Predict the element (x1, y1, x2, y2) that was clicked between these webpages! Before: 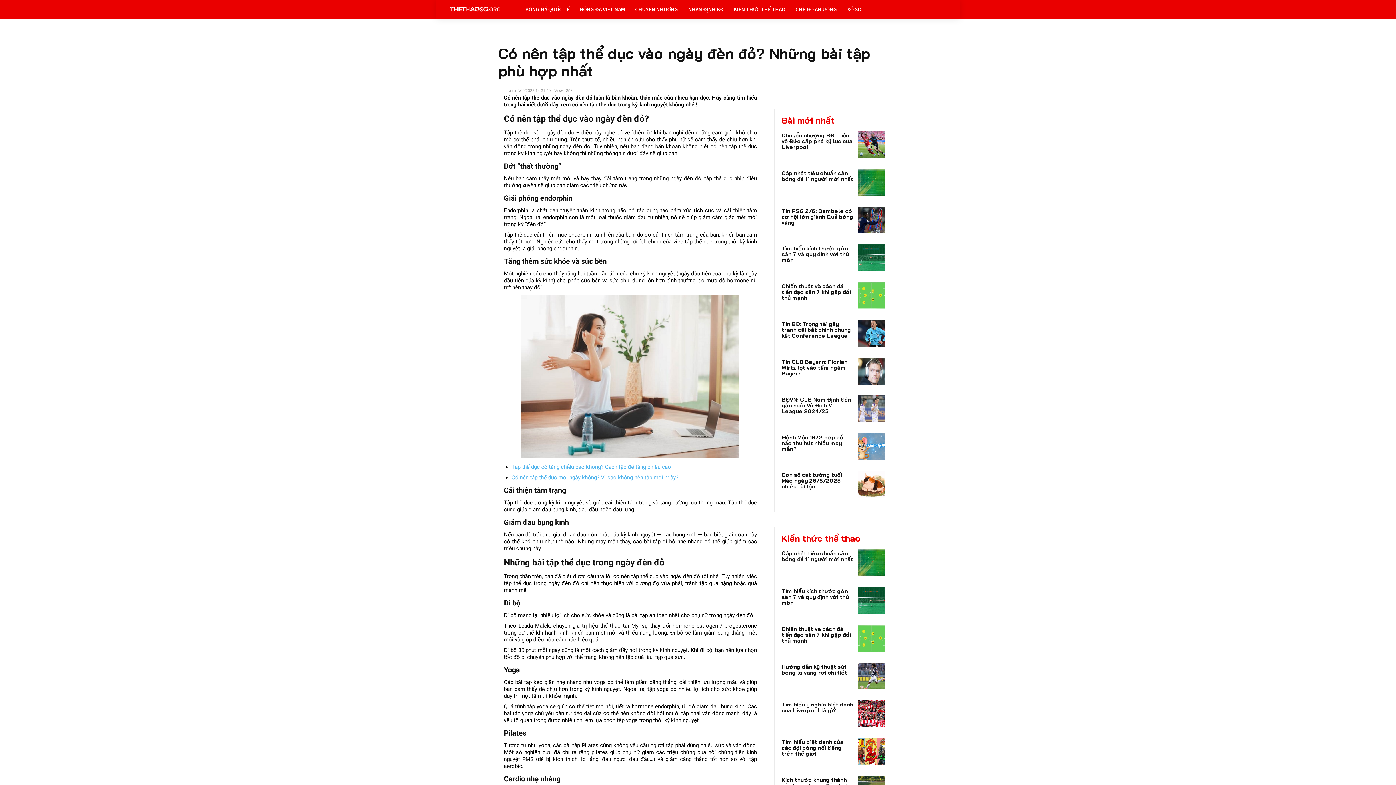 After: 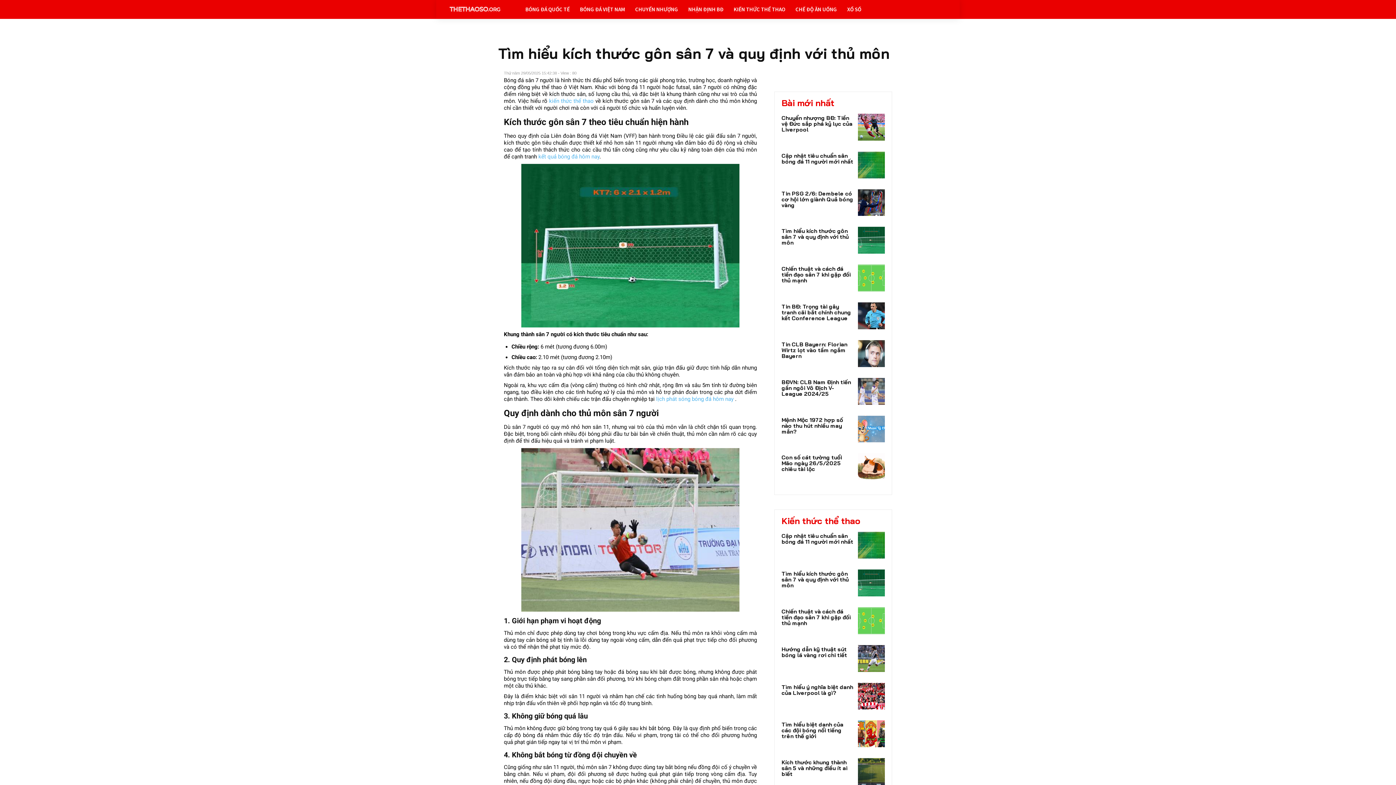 Action: bbox: (781, 245, 849, 263) label: Tìm hiểu kích thước gôn sân 7 và quy định với thủ môn